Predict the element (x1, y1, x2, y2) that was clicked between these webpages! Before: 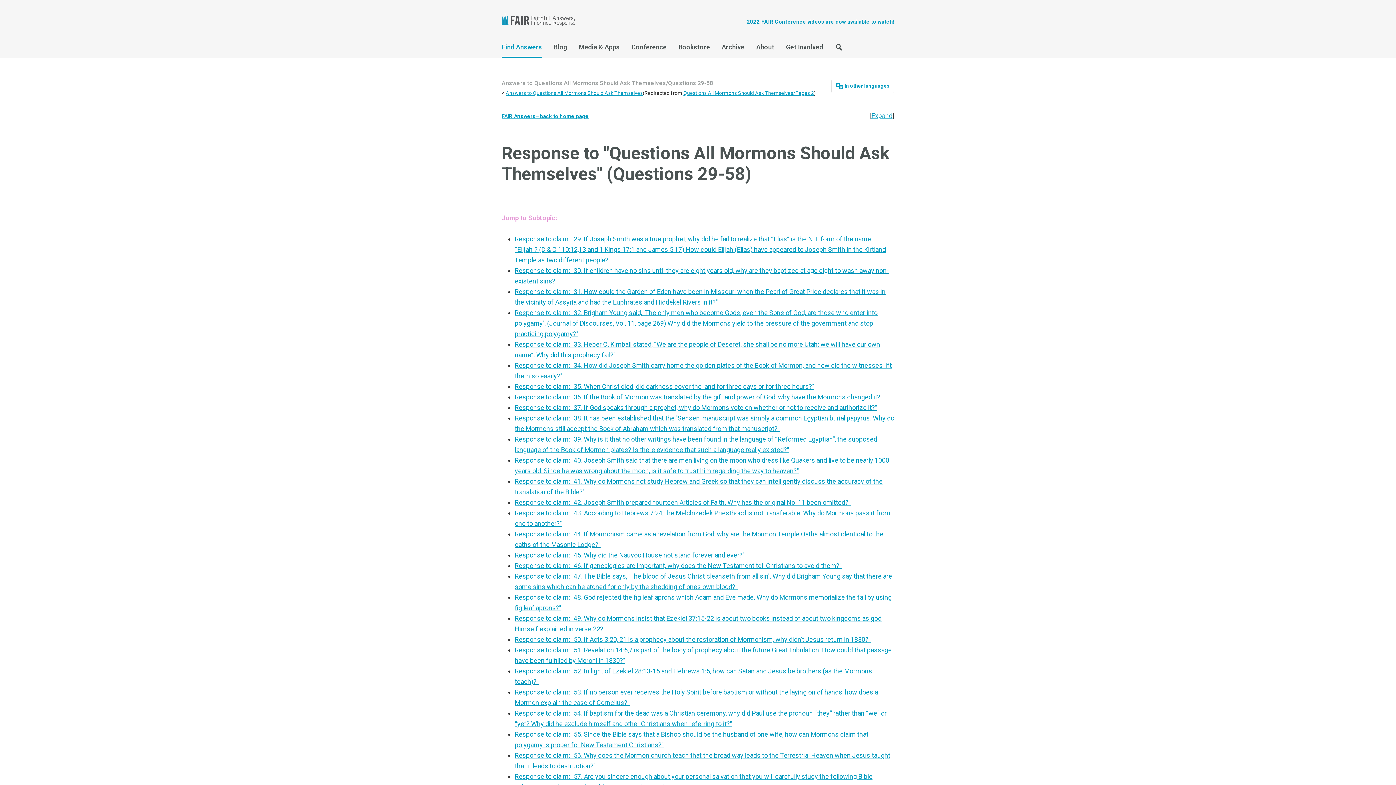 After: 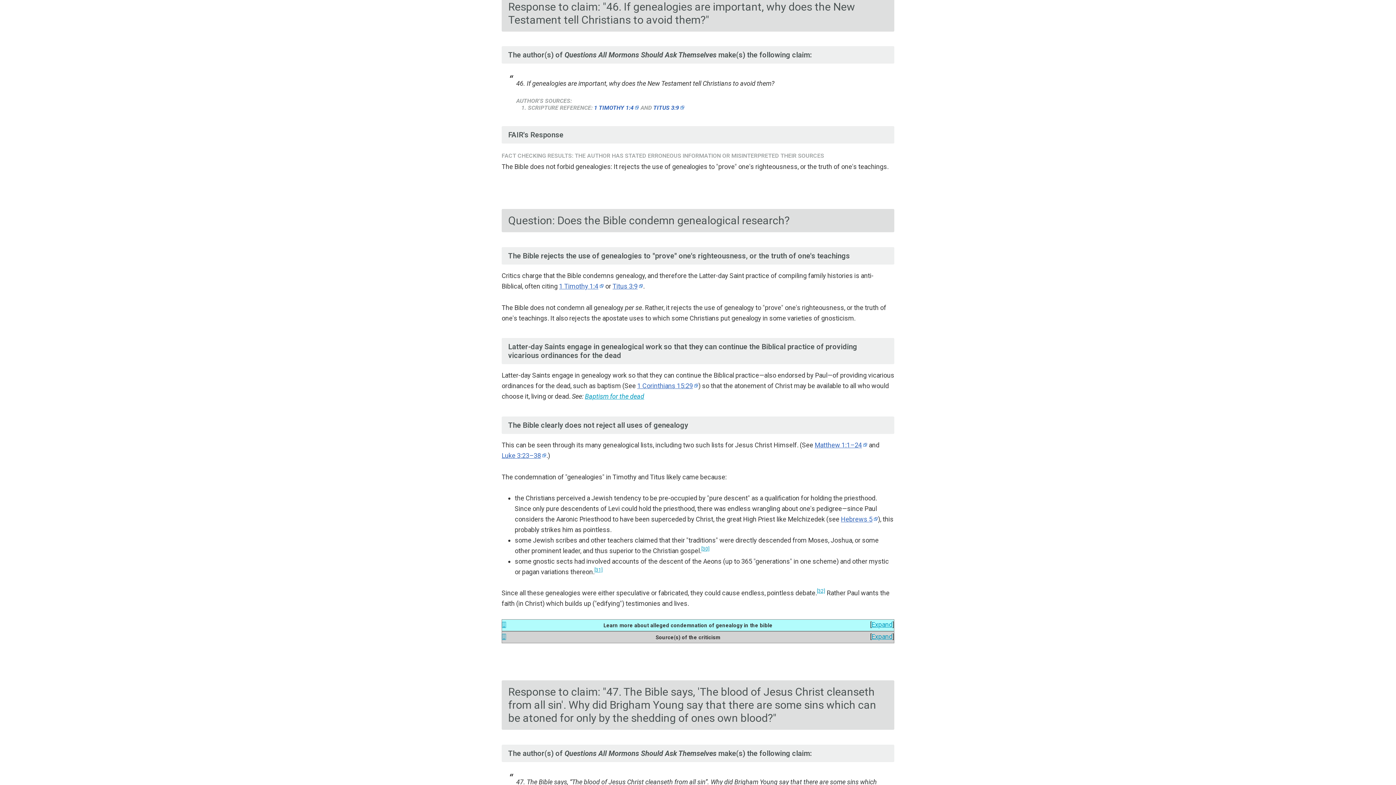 Action: label: Response to claim: "46. If genealogies are important, why does the New Testament tell Christians to avoid them?" bbox: (514, 562, 841, 569)